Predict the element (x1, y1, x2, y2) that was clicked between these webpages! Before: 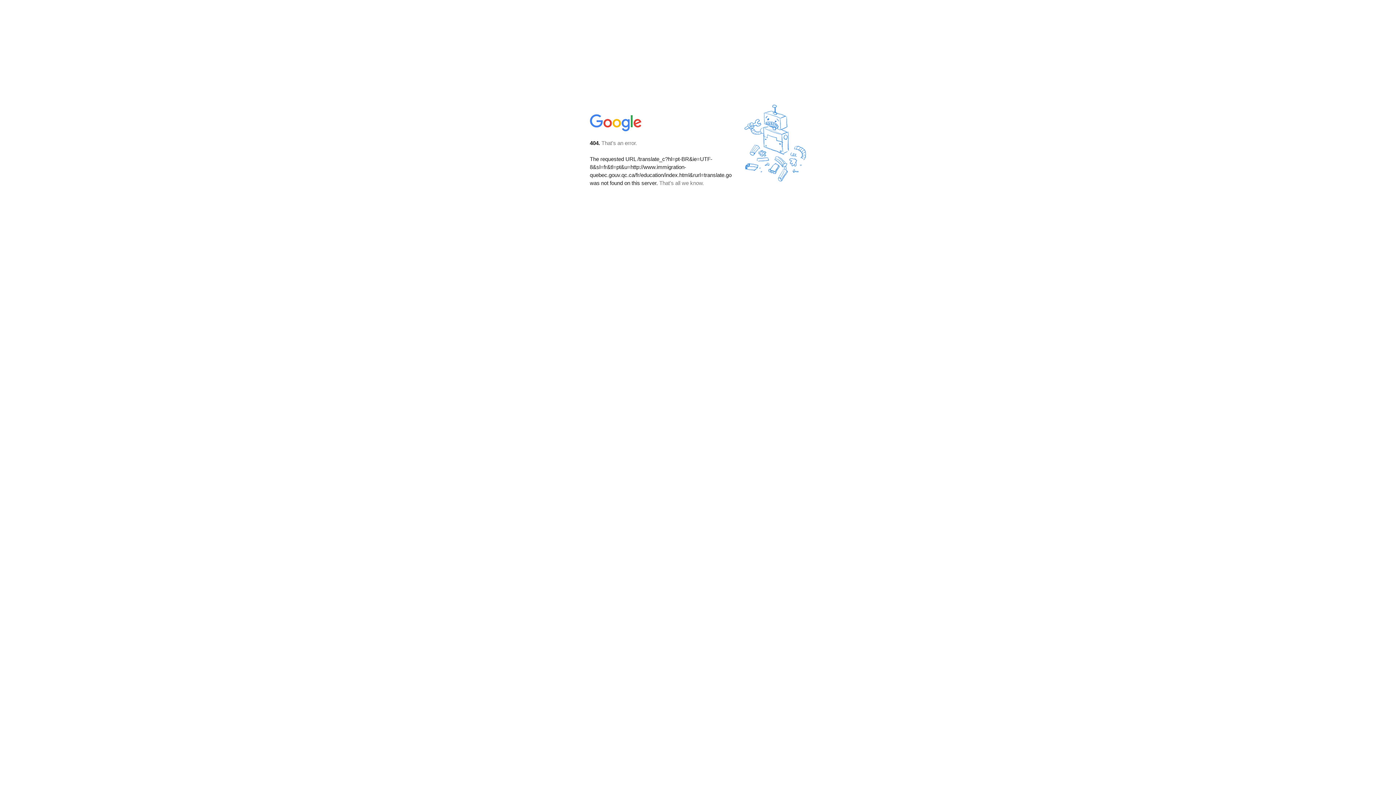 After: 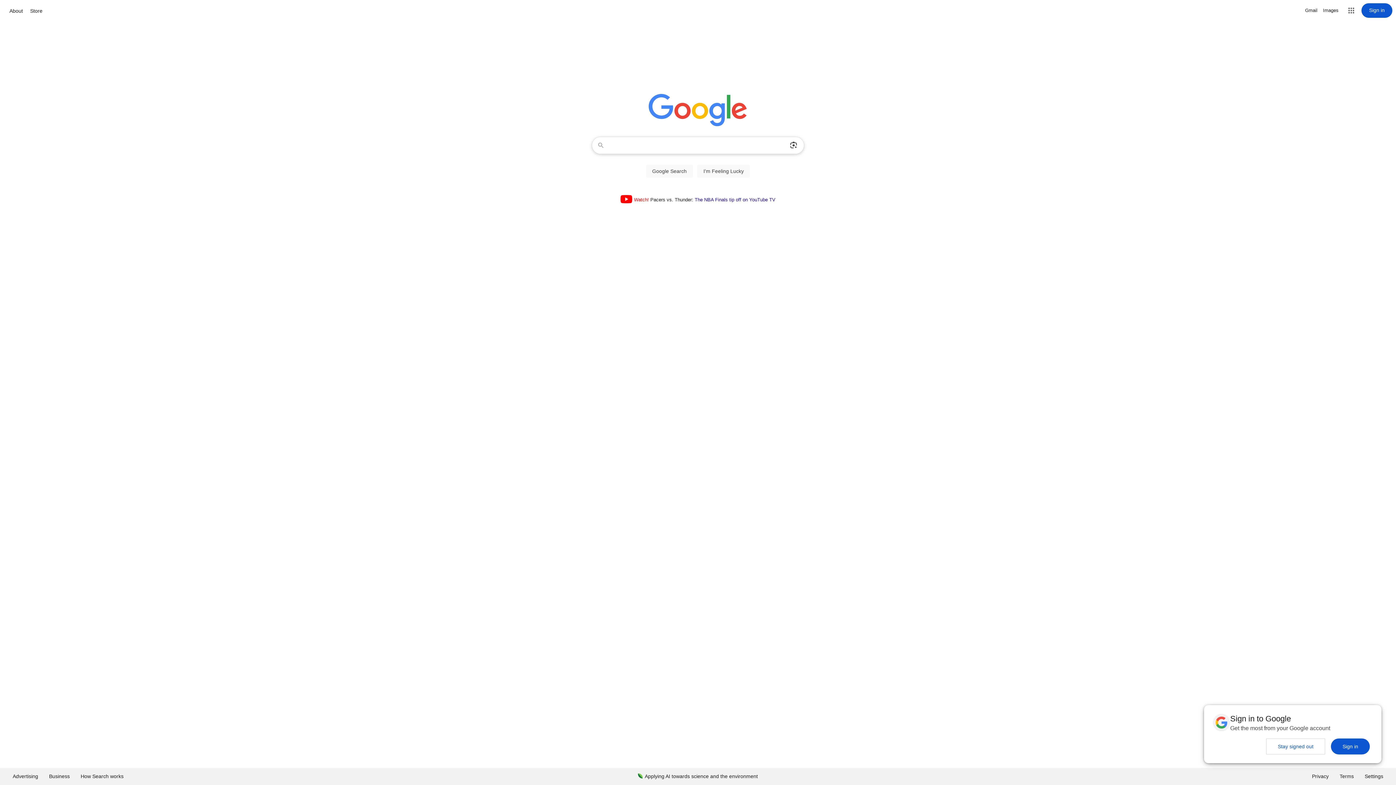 Action: bbox: (590, 127, 642, 134)